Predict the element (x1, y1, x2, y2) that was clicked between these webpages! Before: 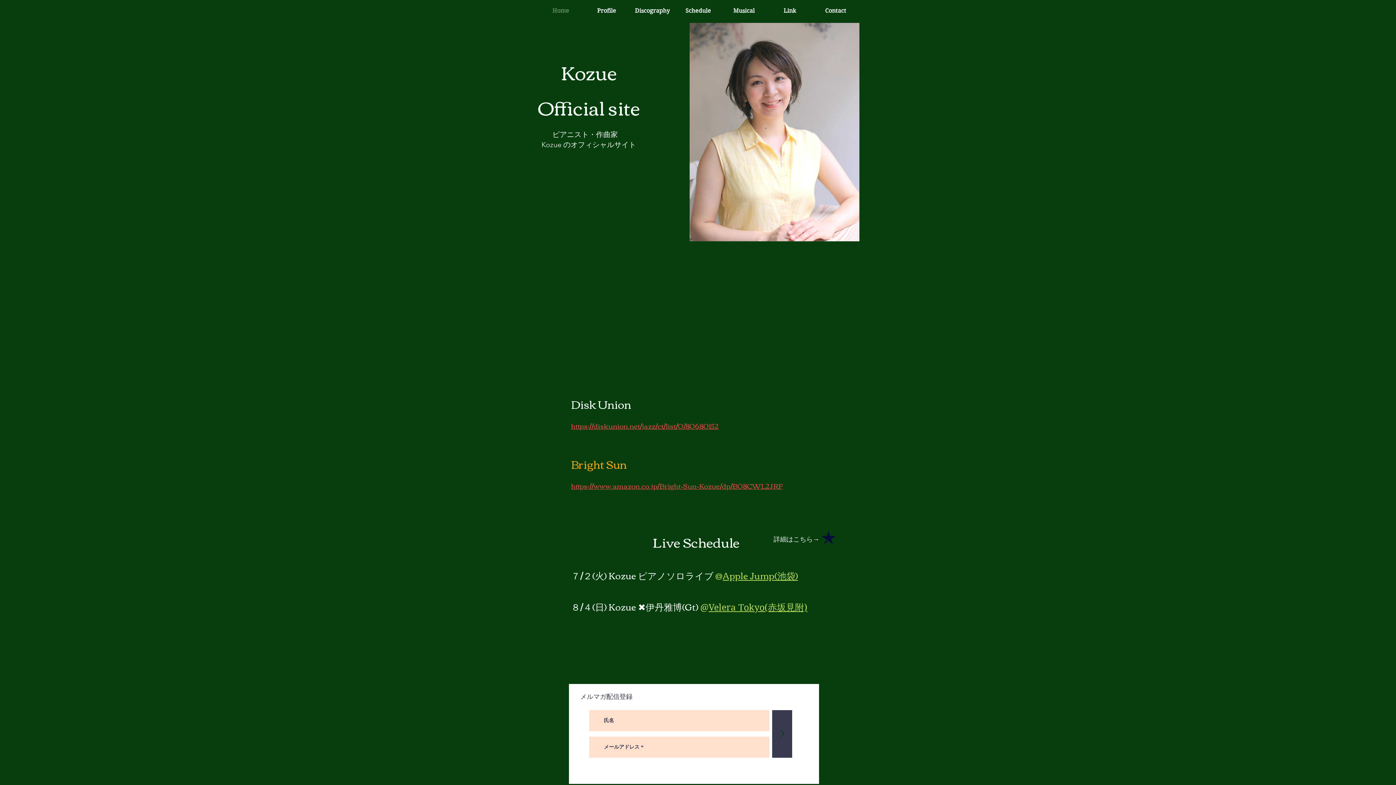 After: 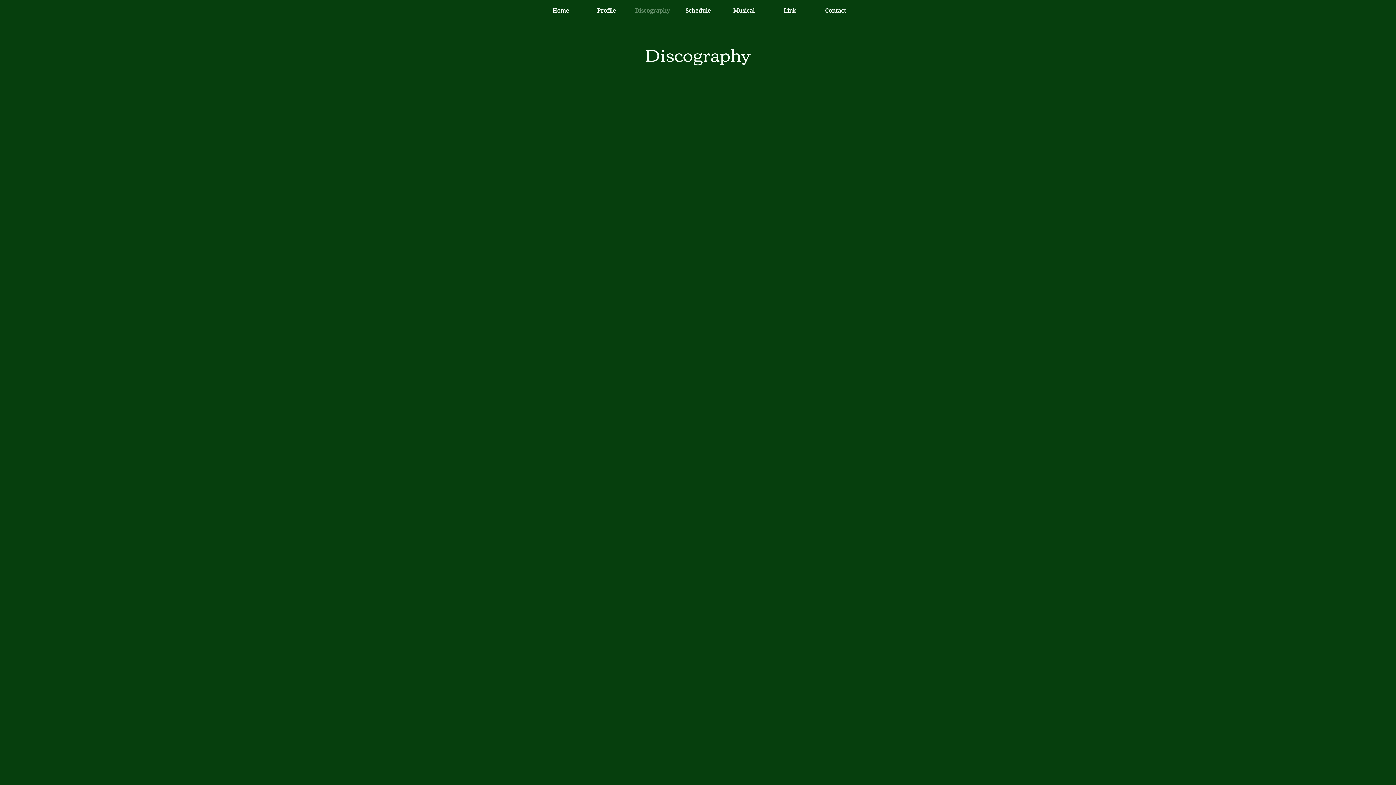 Action: bbox: (629, 4, 675, 17) label: Discography